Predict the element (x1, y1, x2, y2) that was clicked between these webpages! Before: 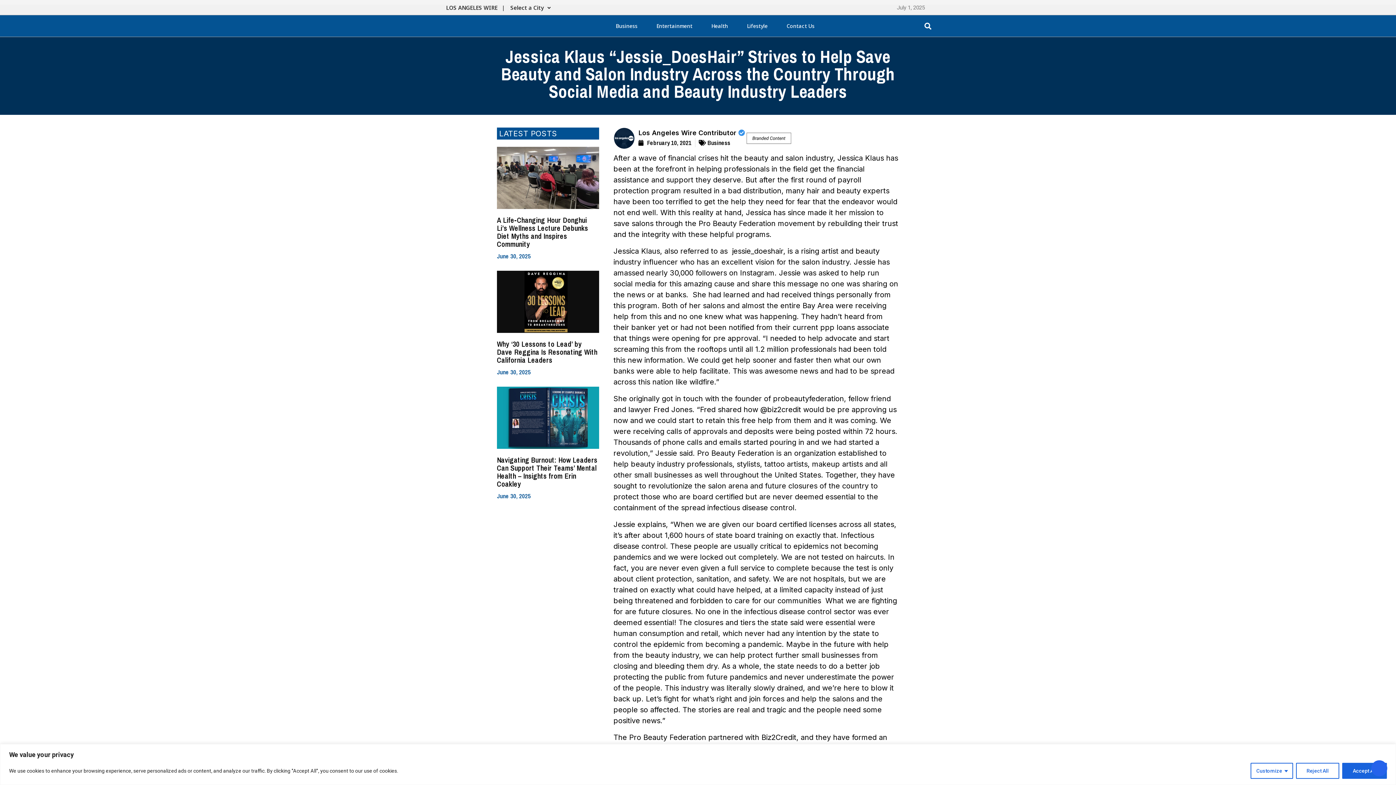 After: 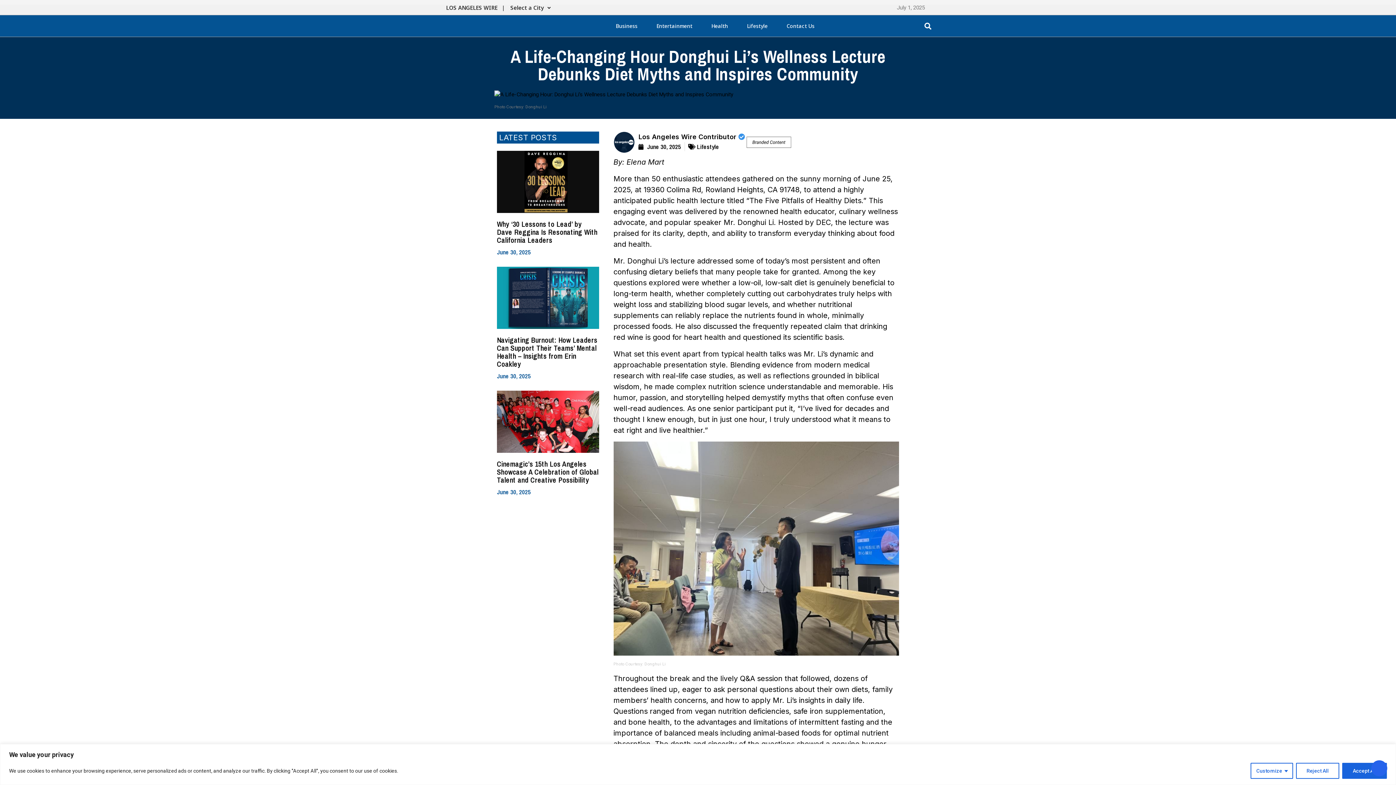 Action: bbox: (497, 215, 588, 249) label: A Life-Changing Hour Donghui Li’s Wellness Lecture Debunks Diet Myths and Inspires Community